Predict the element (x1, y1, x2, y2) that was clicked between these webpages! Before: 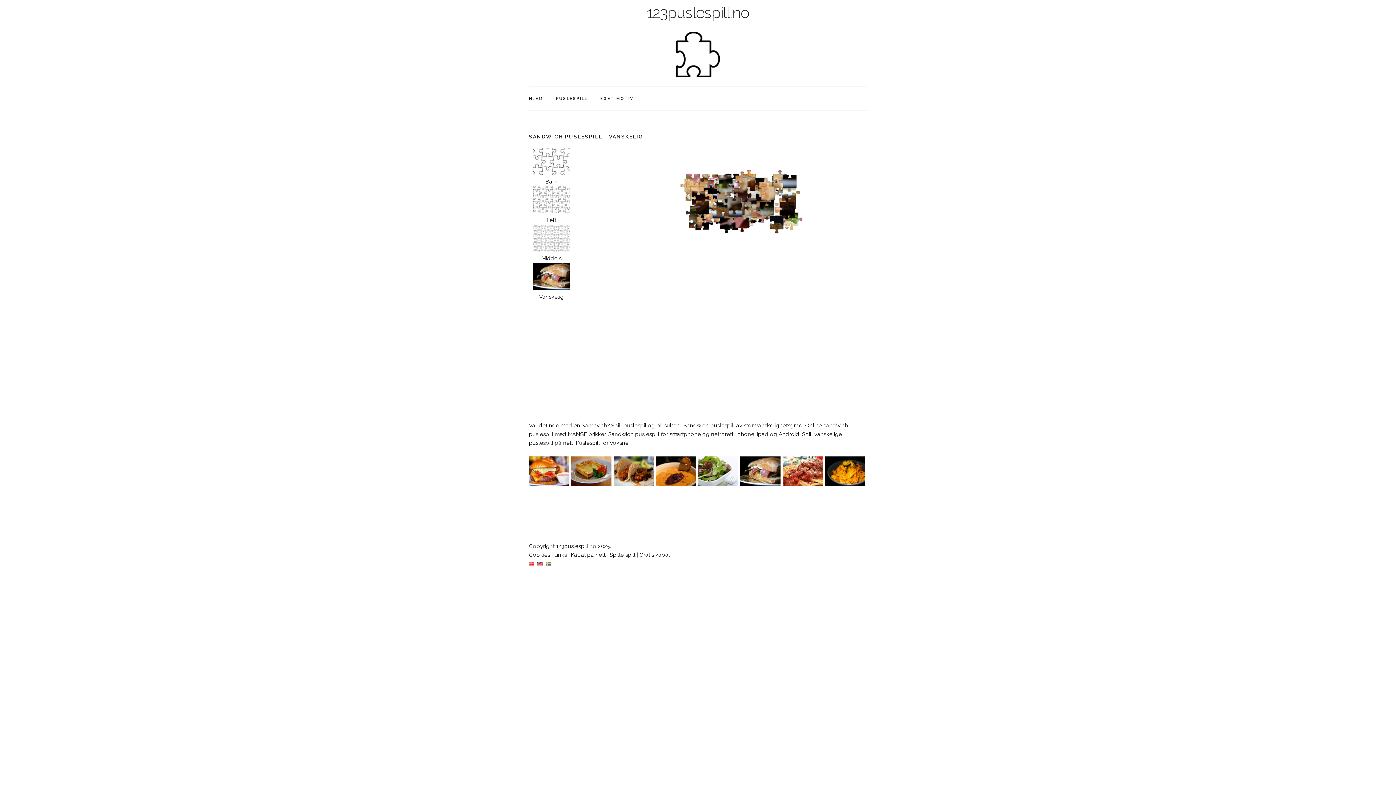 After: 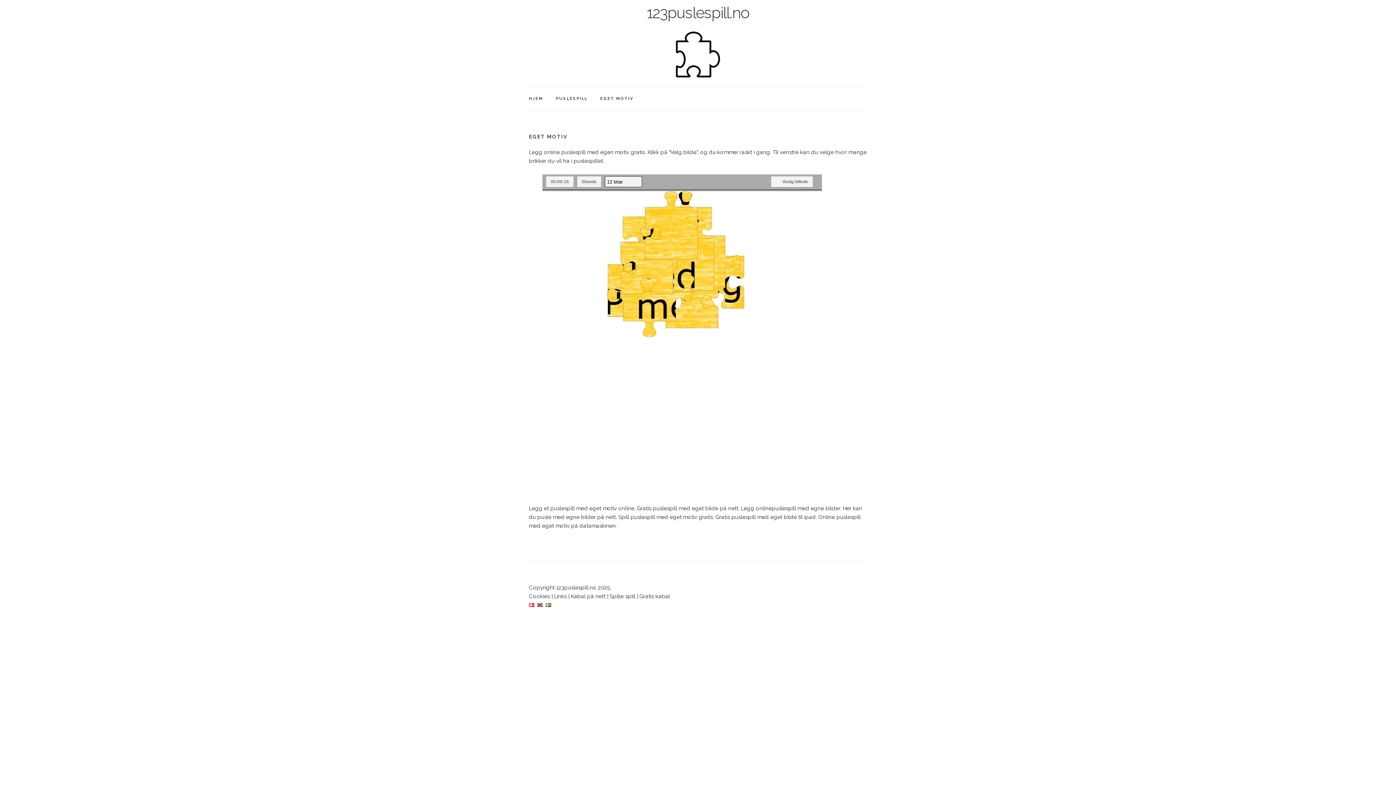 Action: bbox: (600, 96, 633, 101) label: EGET MOTIV